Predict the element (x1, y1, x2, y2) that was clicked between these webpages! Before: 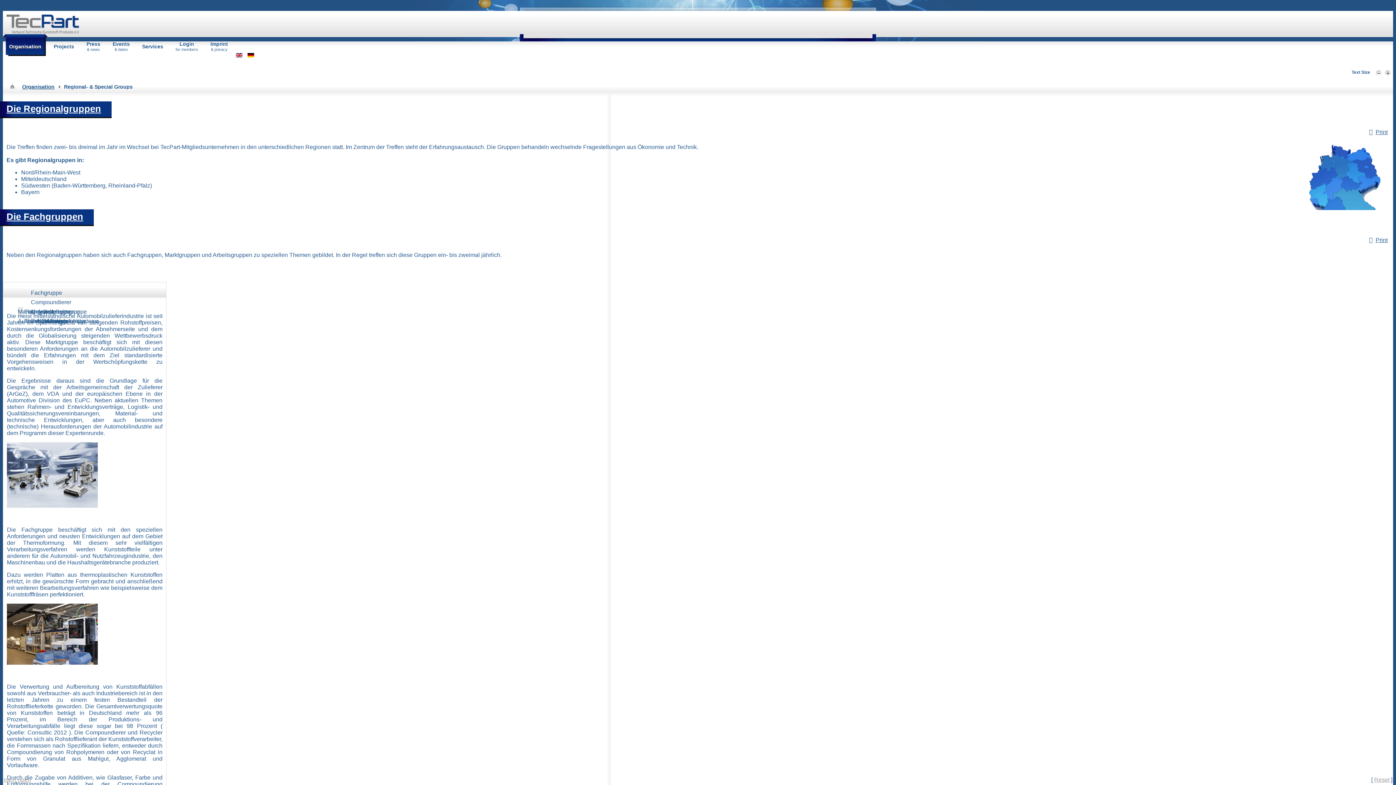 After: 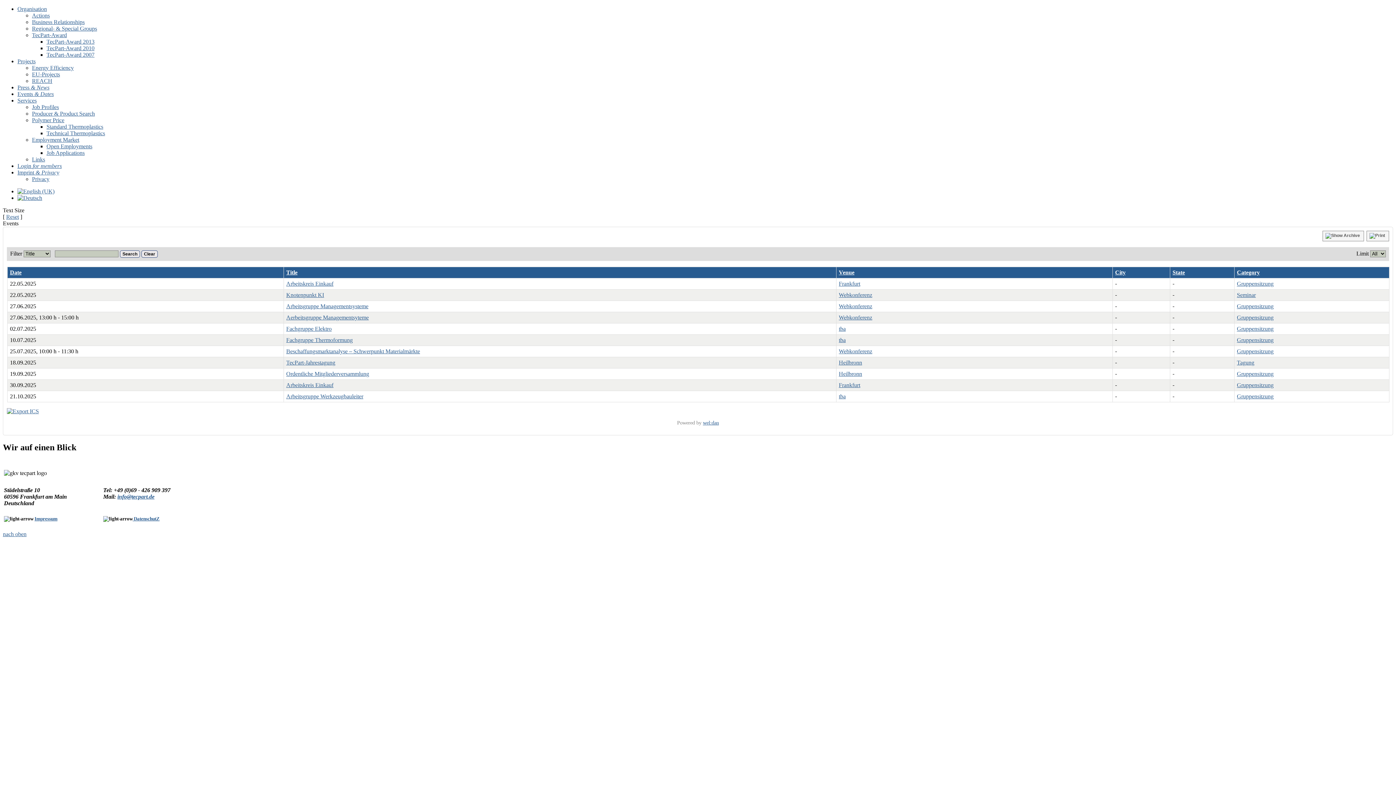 Action: bbox: (106, 34, 136, 56) label: Events
& dates